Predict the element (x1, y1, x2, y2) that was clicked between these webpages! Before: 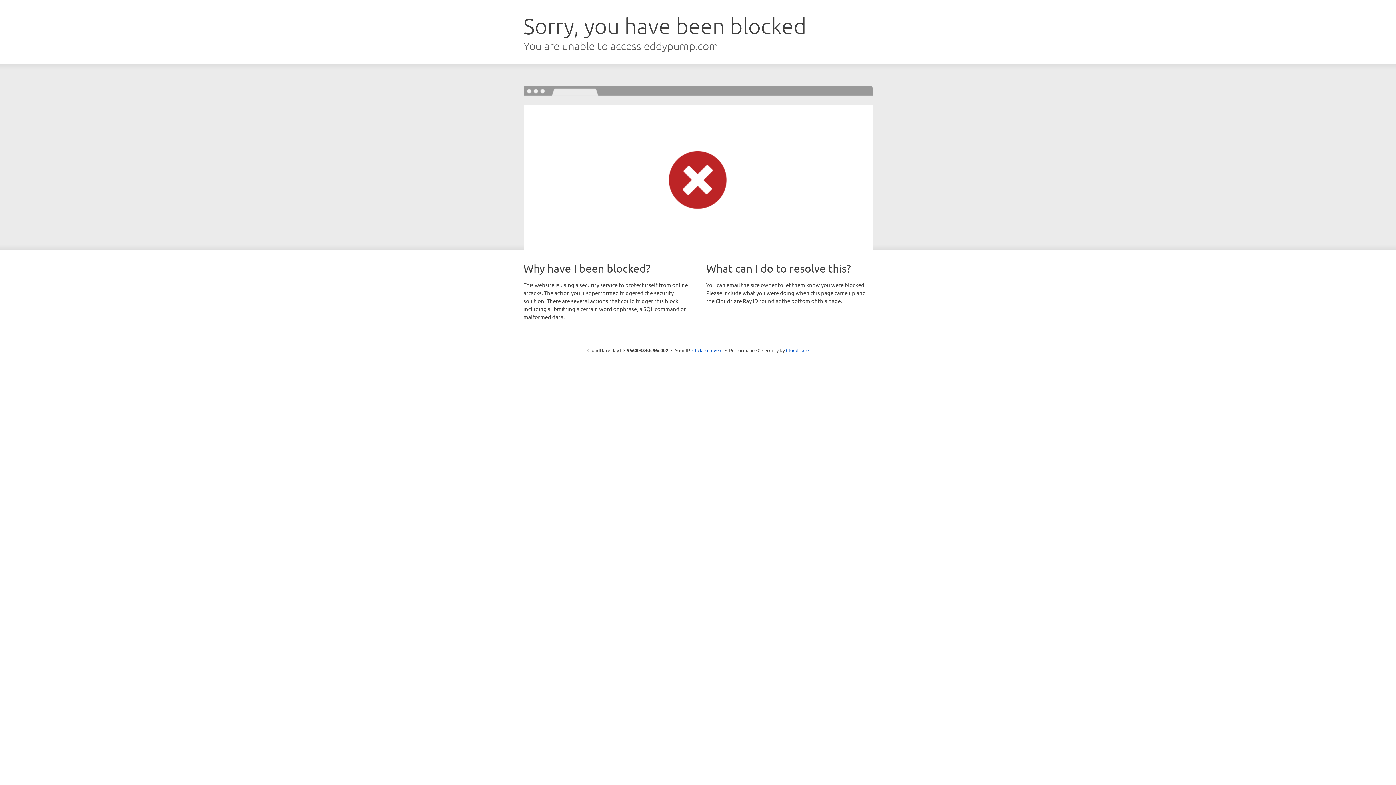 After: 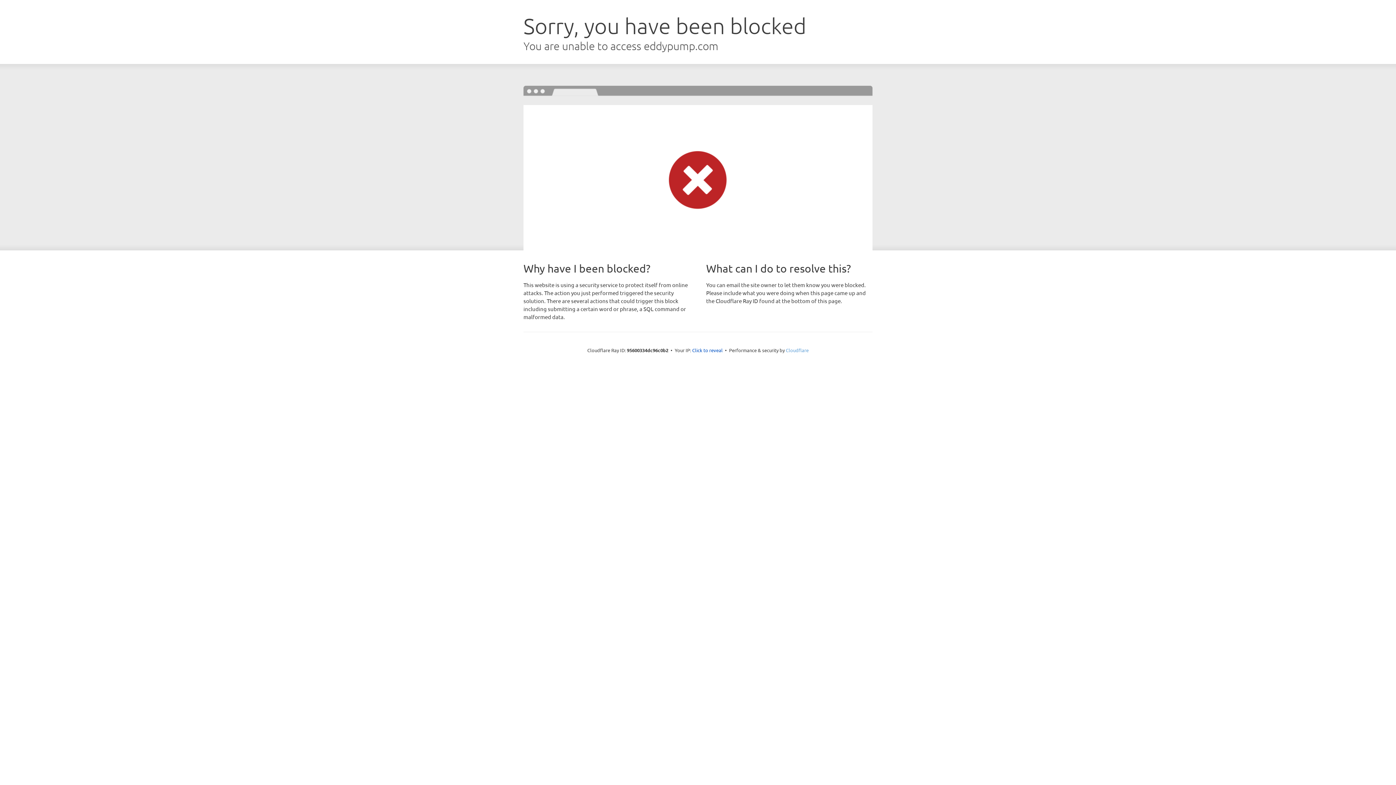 Action: bbox: (786, 347, 808, 353) label: Cloudflare